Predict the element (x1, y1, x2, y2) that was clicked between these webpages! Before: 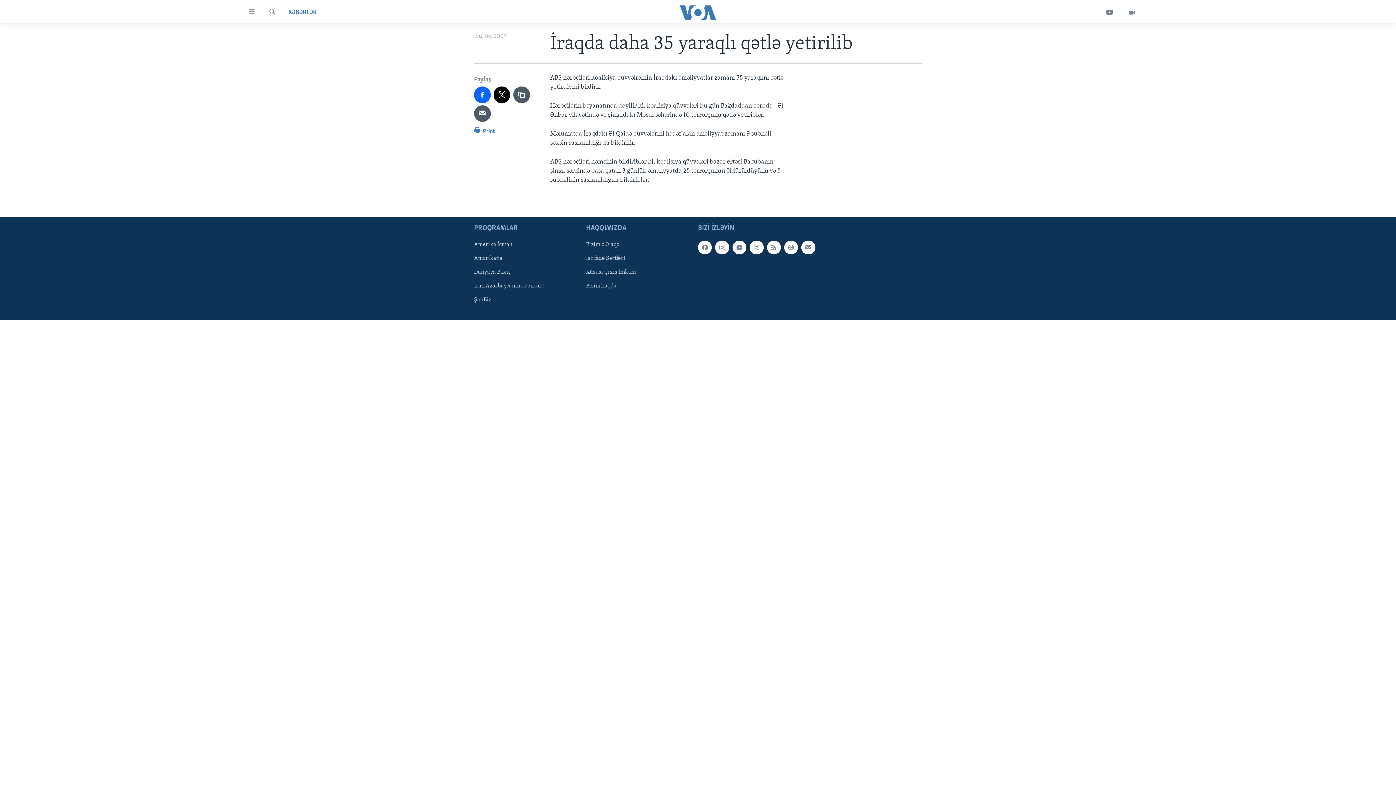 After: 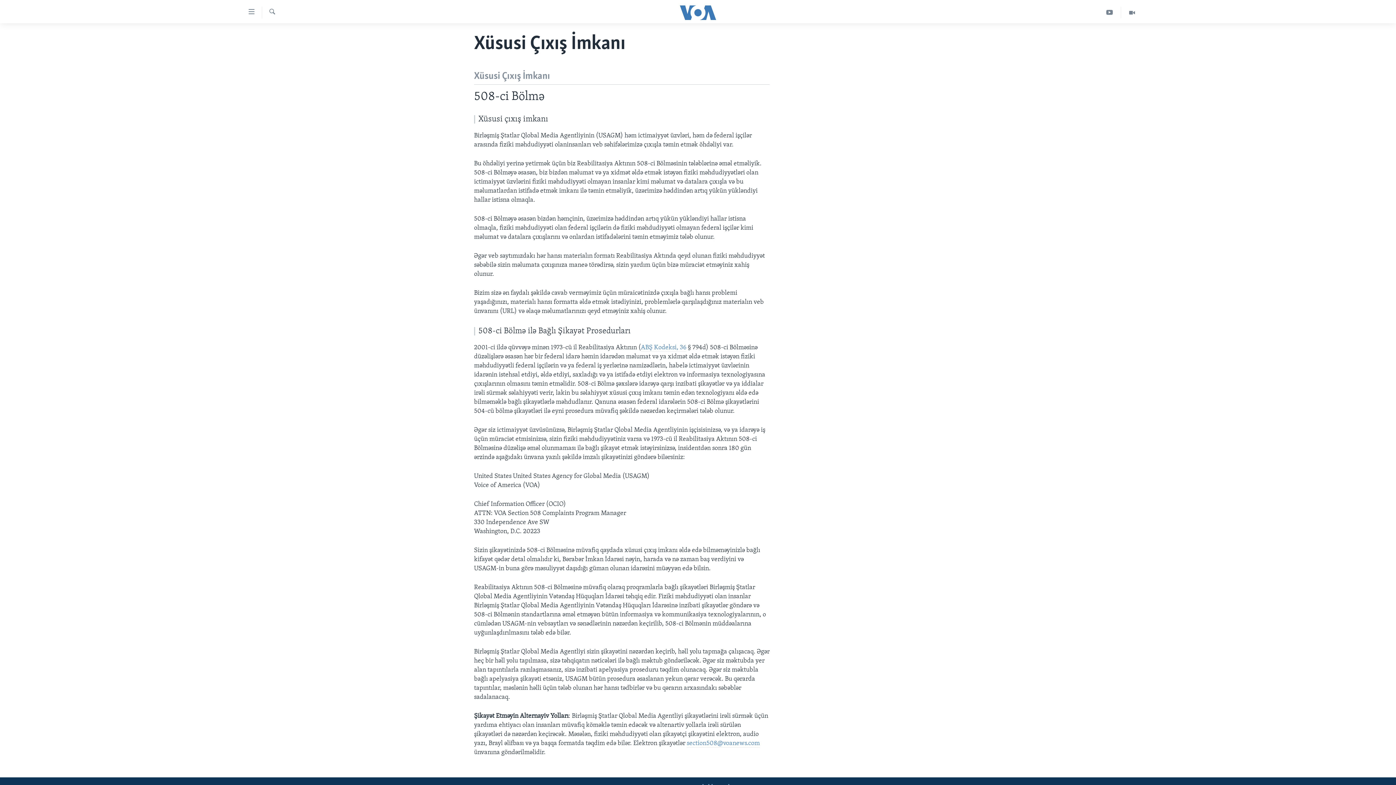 Action: bbox: (586, 268, 693, 276) label: Xüsusi Çıxış İmkanı